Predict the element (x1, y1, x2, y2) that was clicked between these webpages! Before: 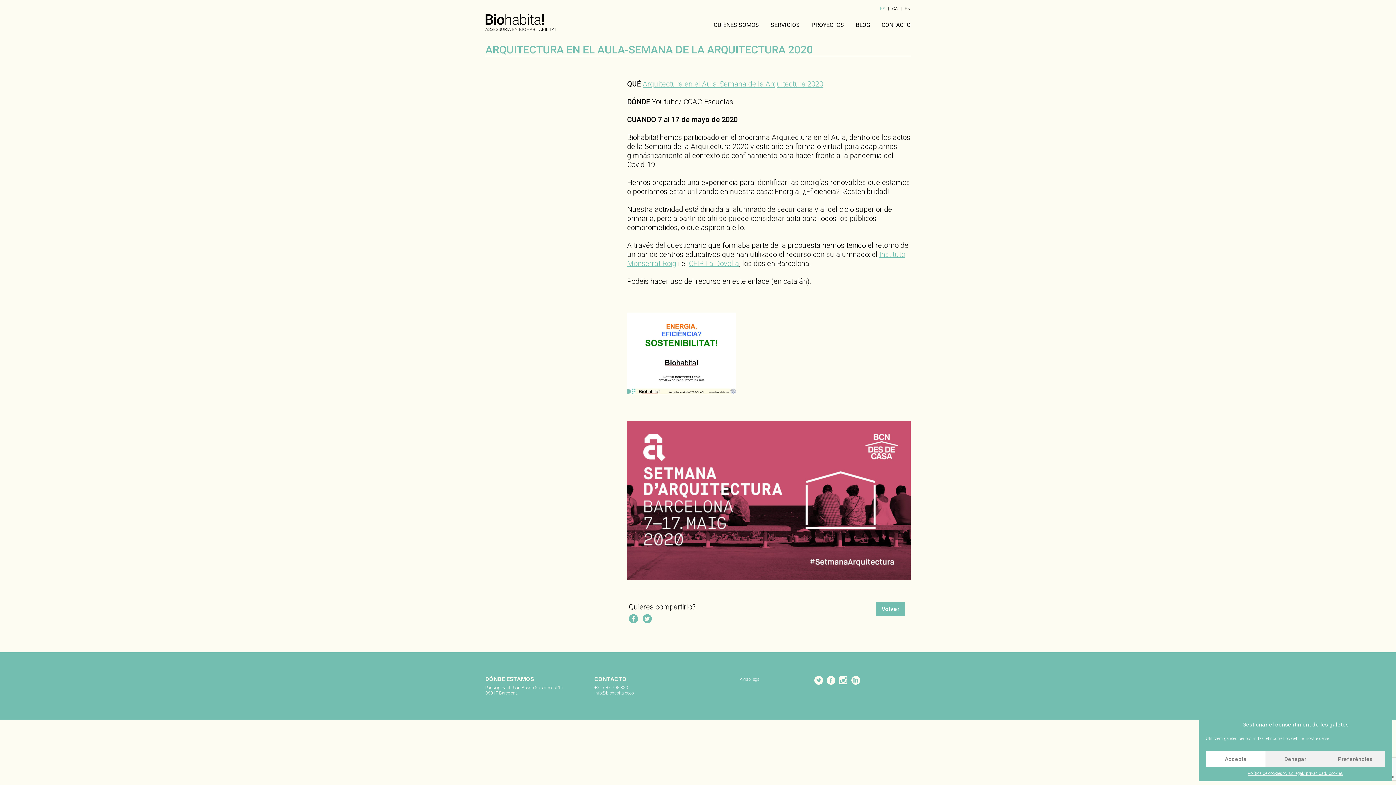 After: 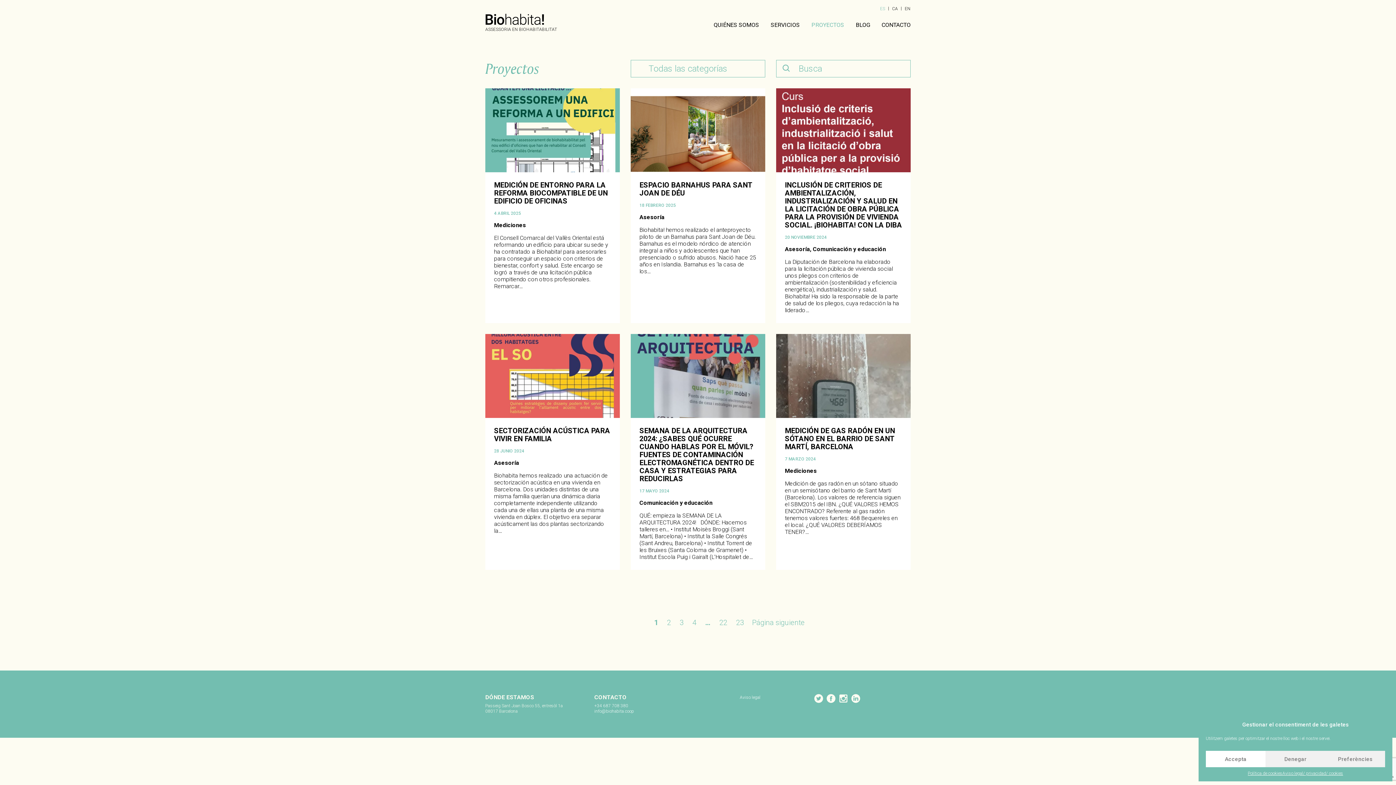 Action: label: PROYECTOS bbox: (805, 18, 850, 32)